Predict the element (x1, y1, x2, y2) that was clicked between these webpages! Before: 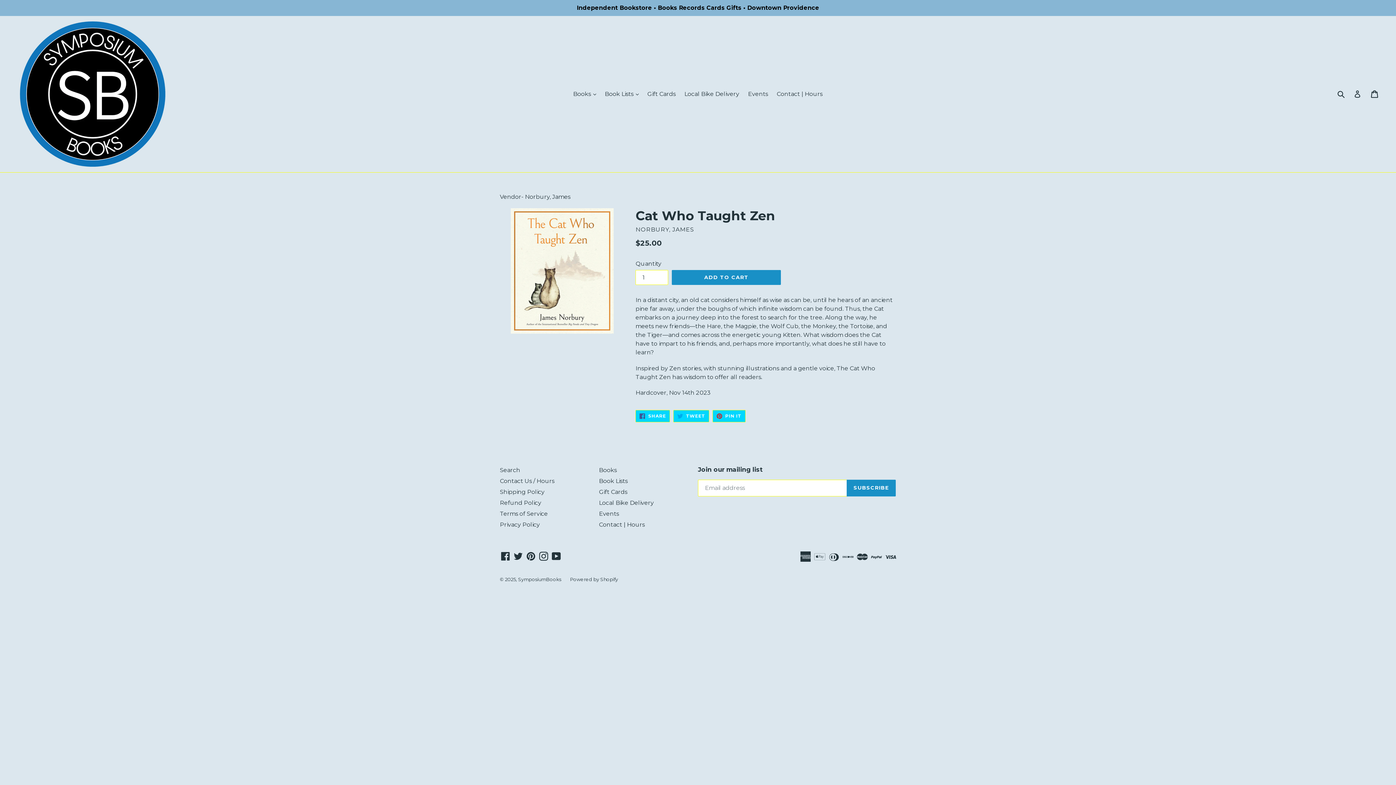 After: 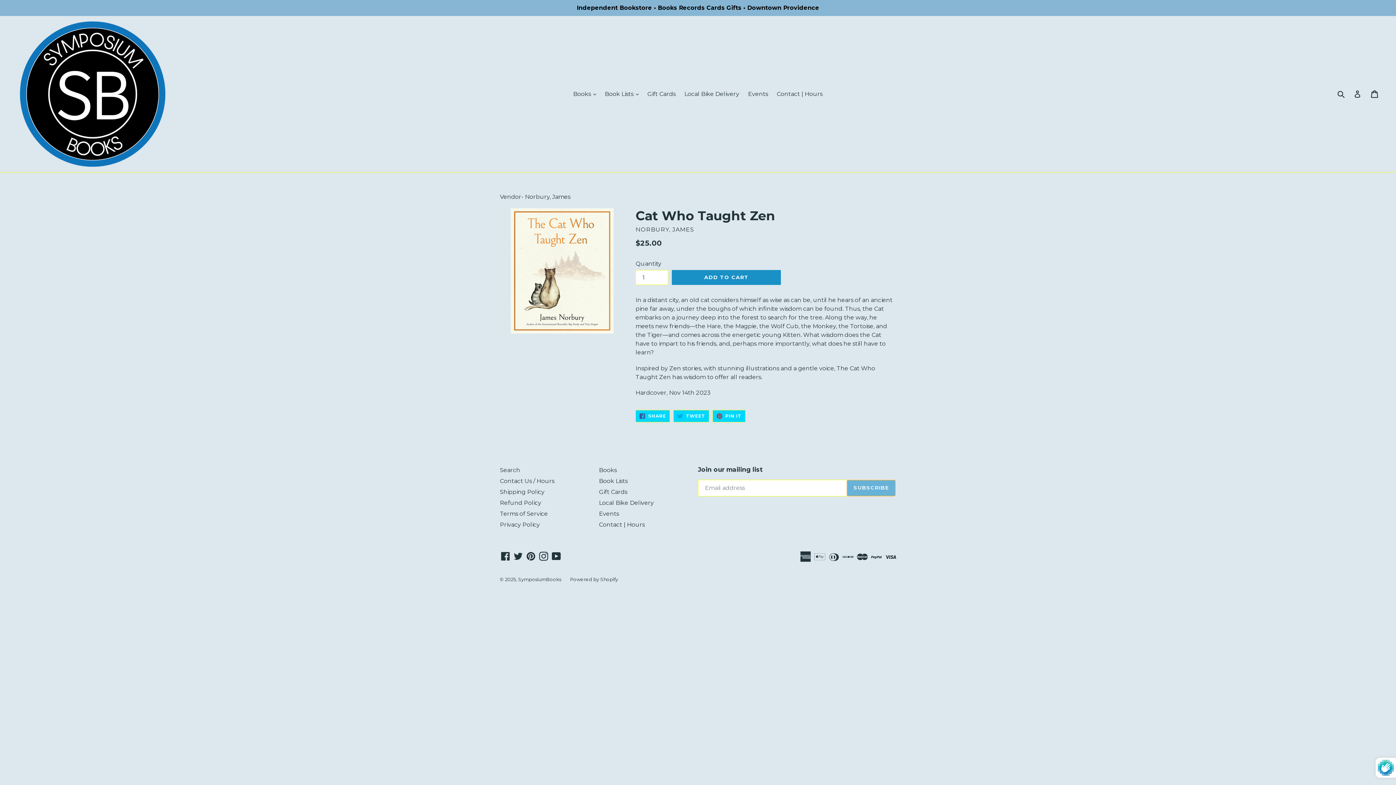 Action: bbox: (846, 479, 896, 496) label: SUBSCRIBE